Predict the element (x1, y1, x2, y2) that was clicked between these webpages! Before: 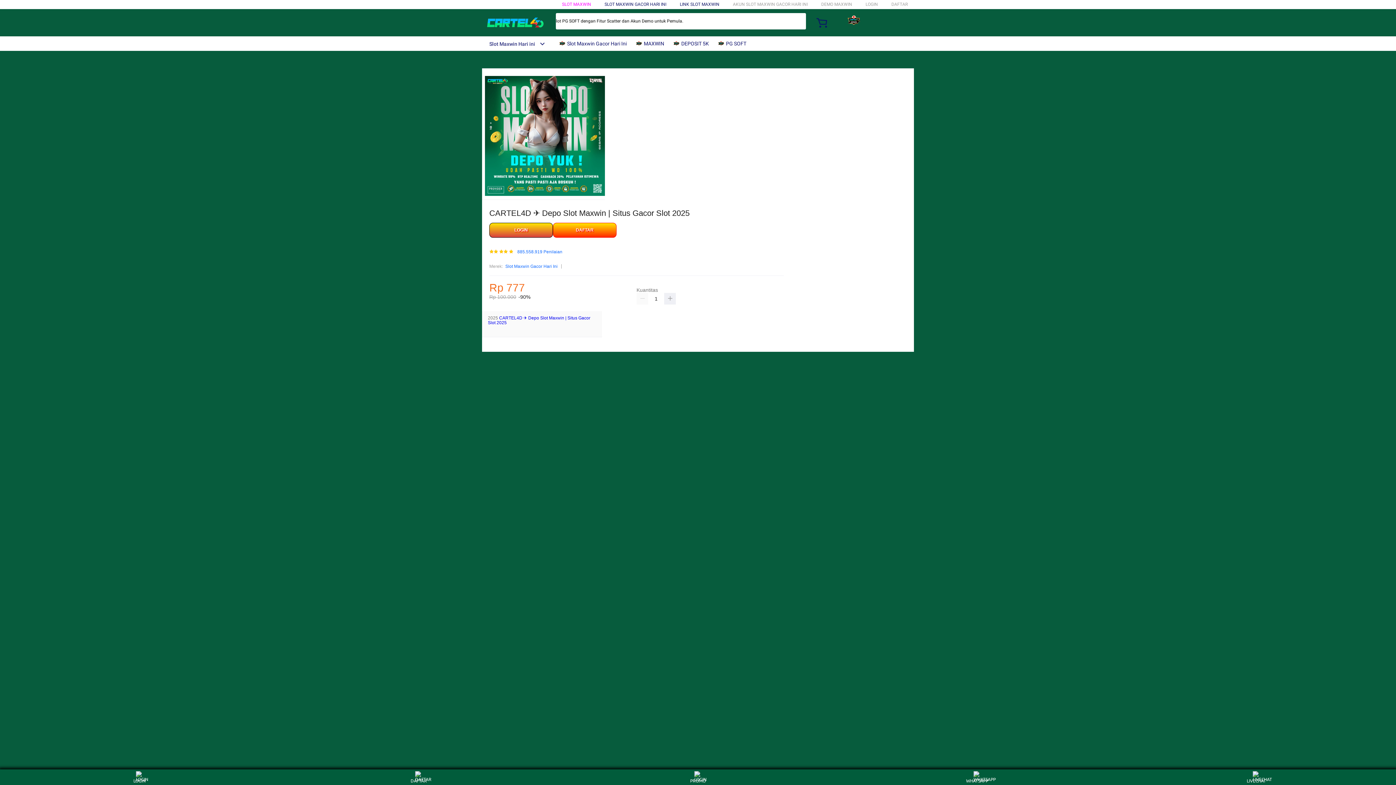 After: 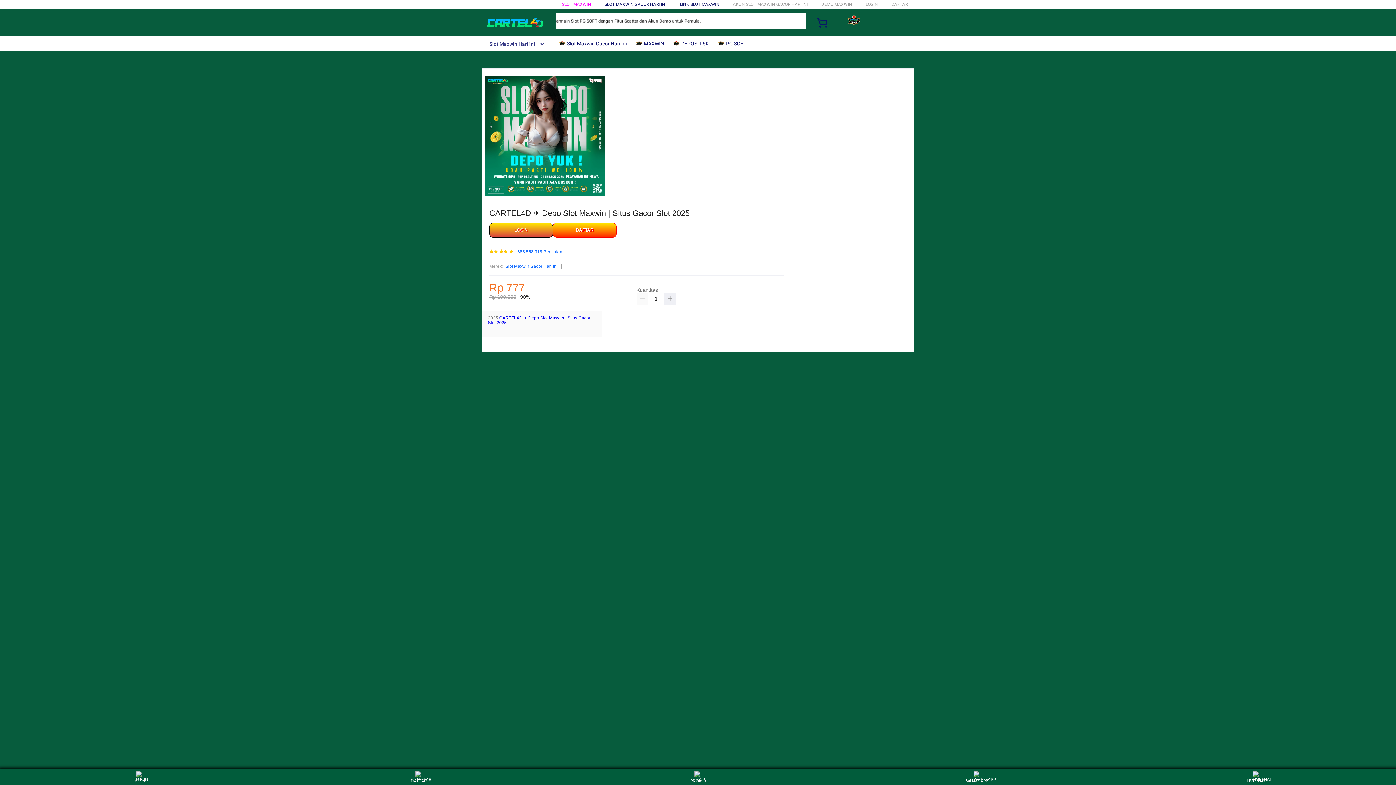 Action: bbox: (505, 263, 557, 270) label: Slot Maxwin Gacor Hari Ini